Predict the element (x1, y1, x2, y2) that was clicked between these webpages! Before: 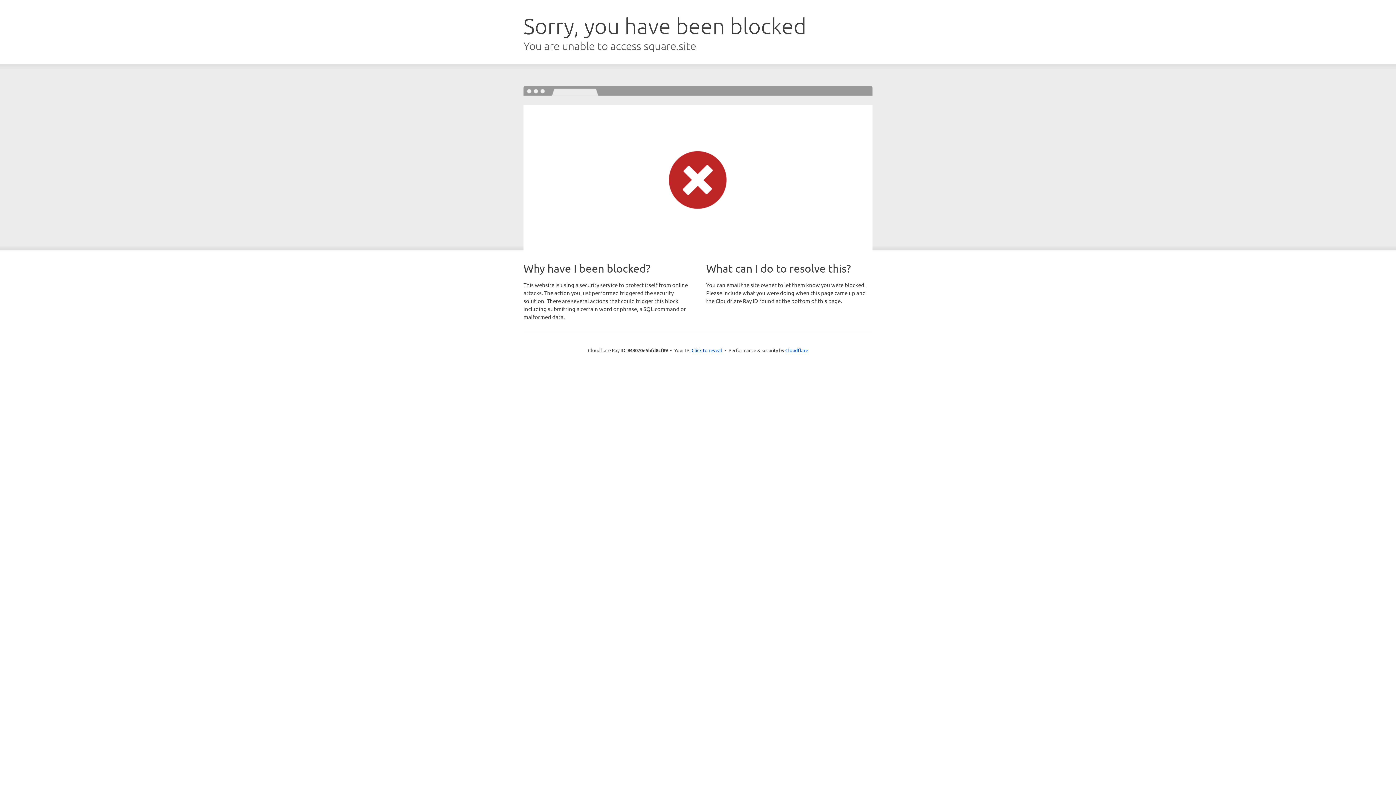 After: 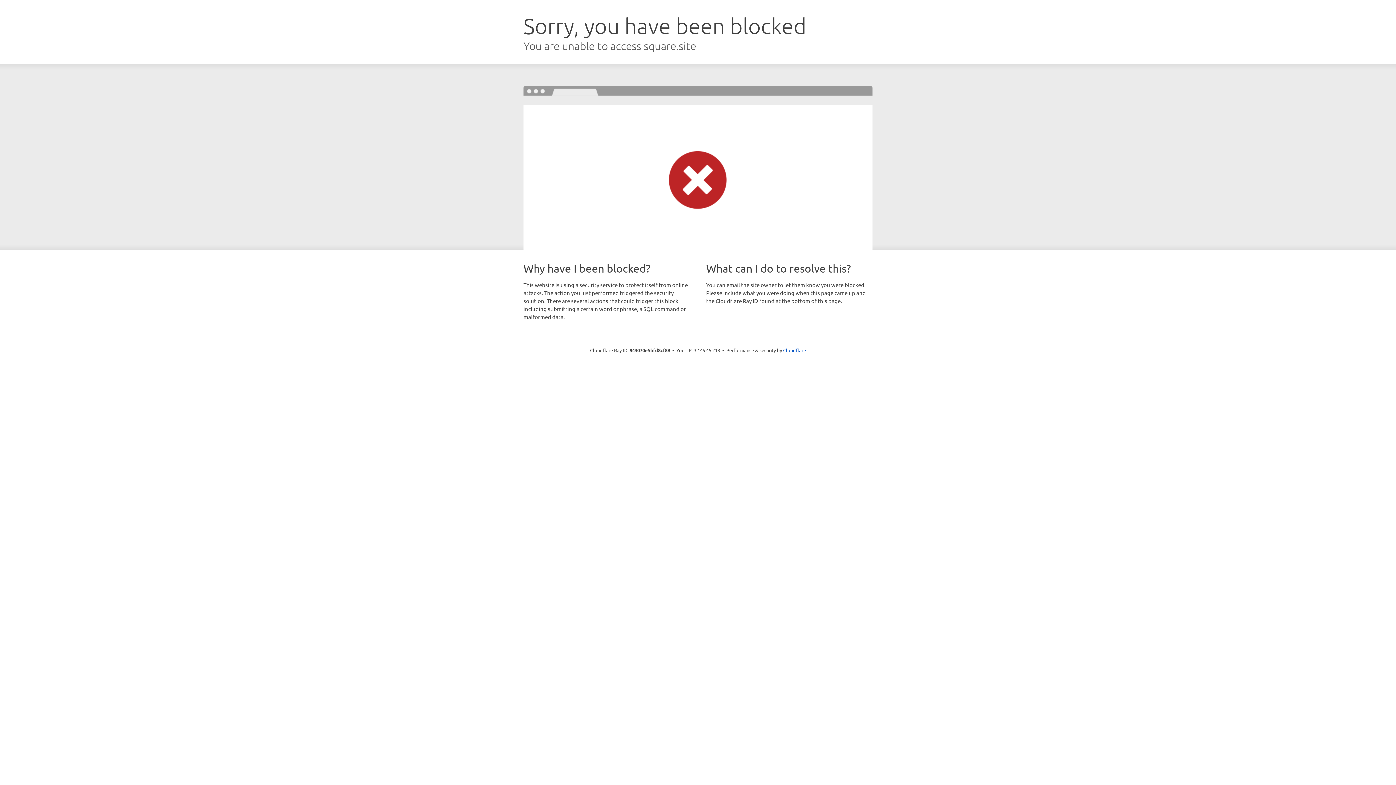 Action: label: Click to reveal bbox: (691, 346, 722, 353)